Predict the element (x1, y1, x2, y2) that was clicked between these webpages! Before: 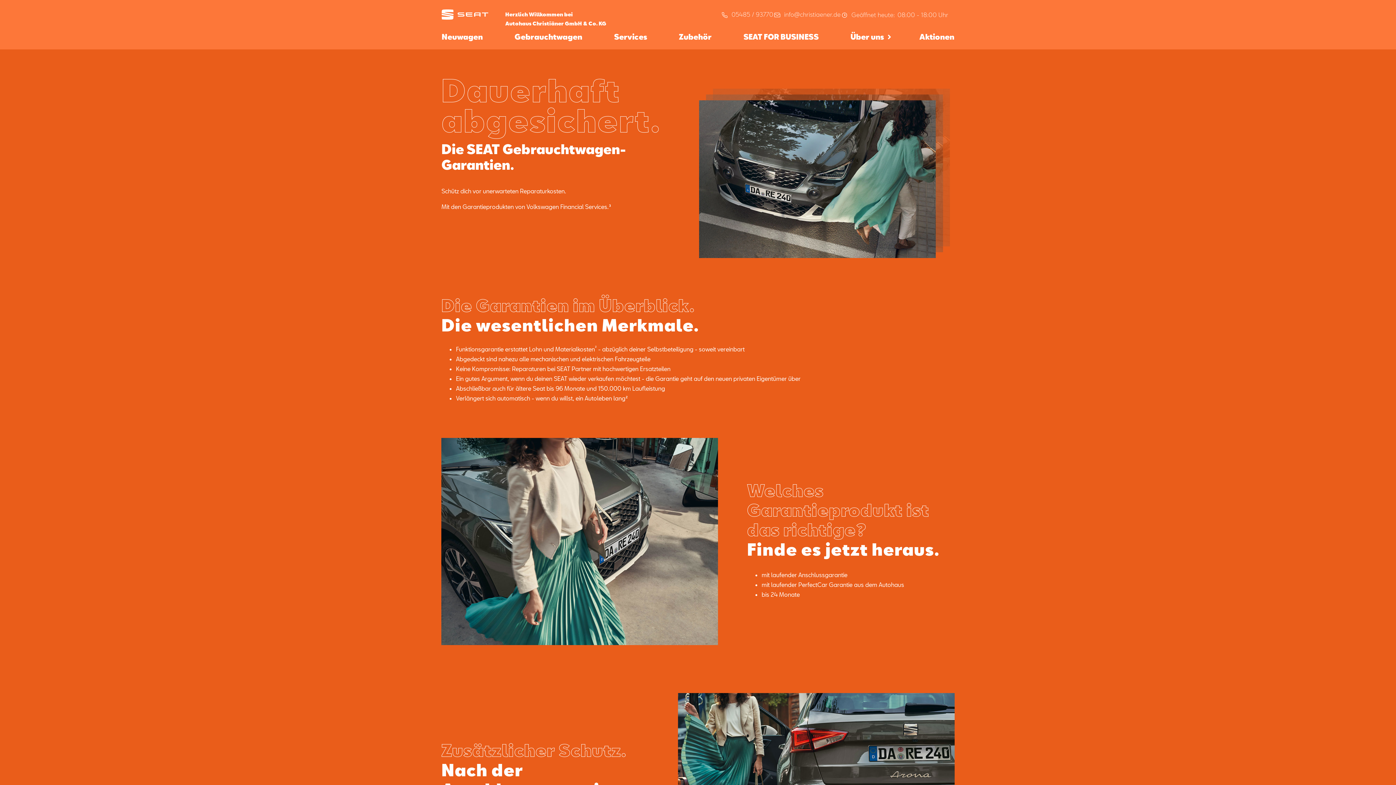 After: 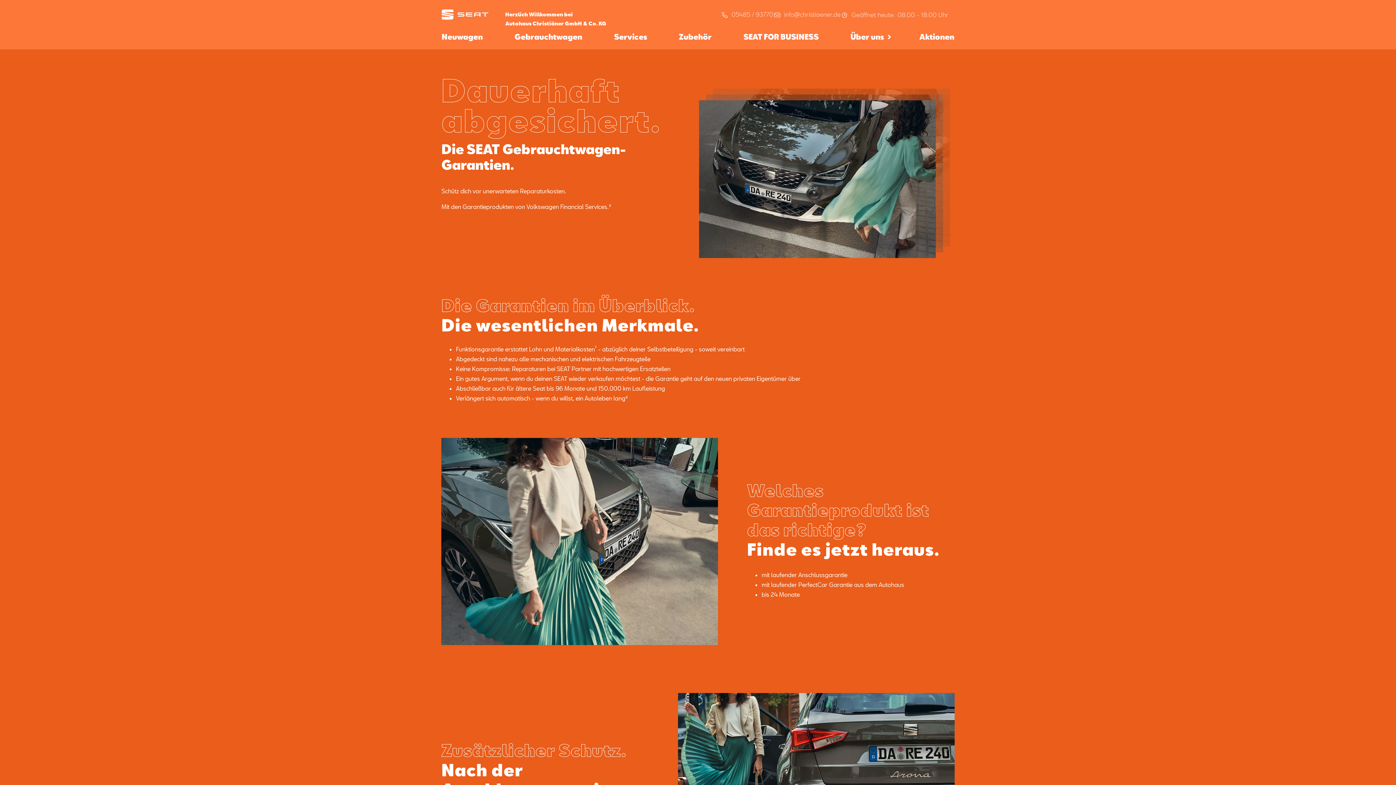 Action: bbox: (773, 9, 840, 19) label: info@christiaener.de